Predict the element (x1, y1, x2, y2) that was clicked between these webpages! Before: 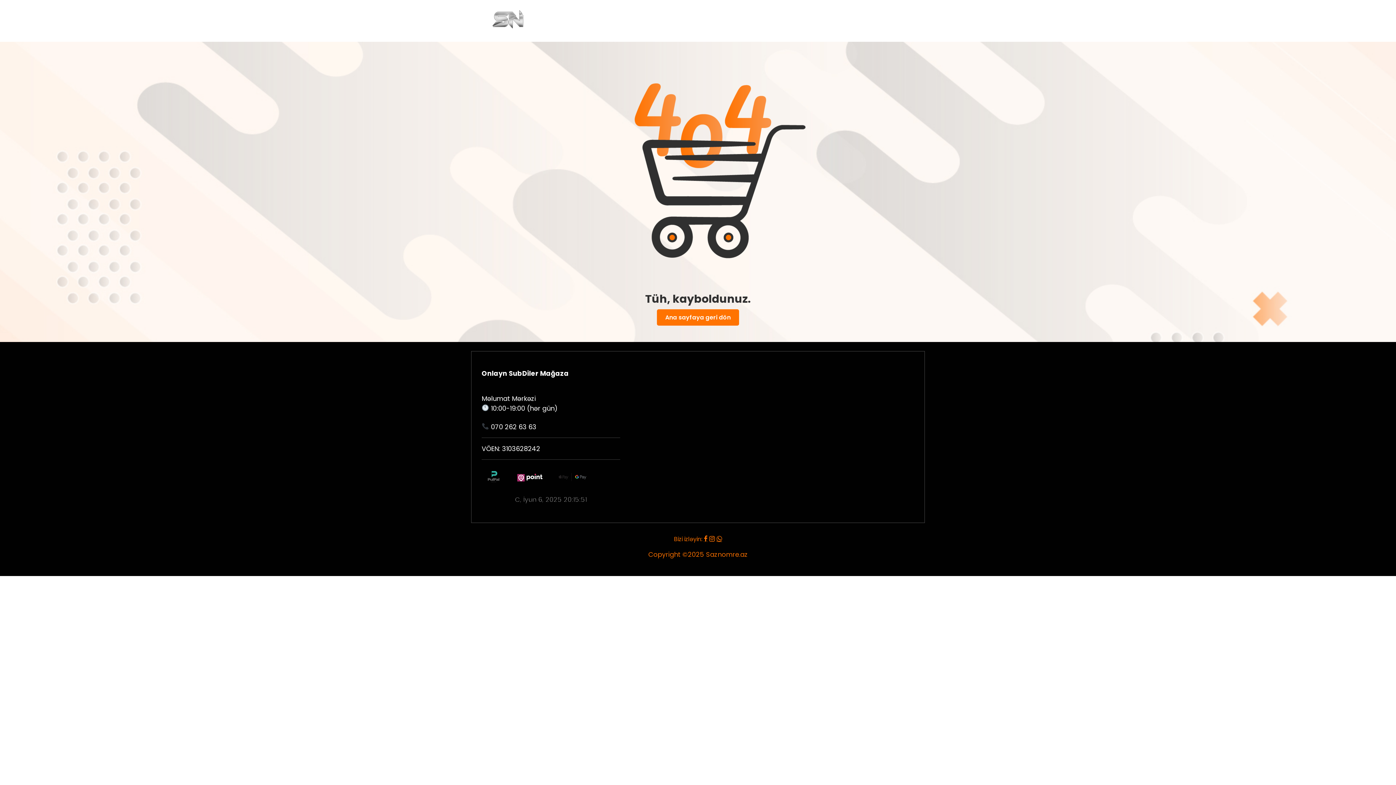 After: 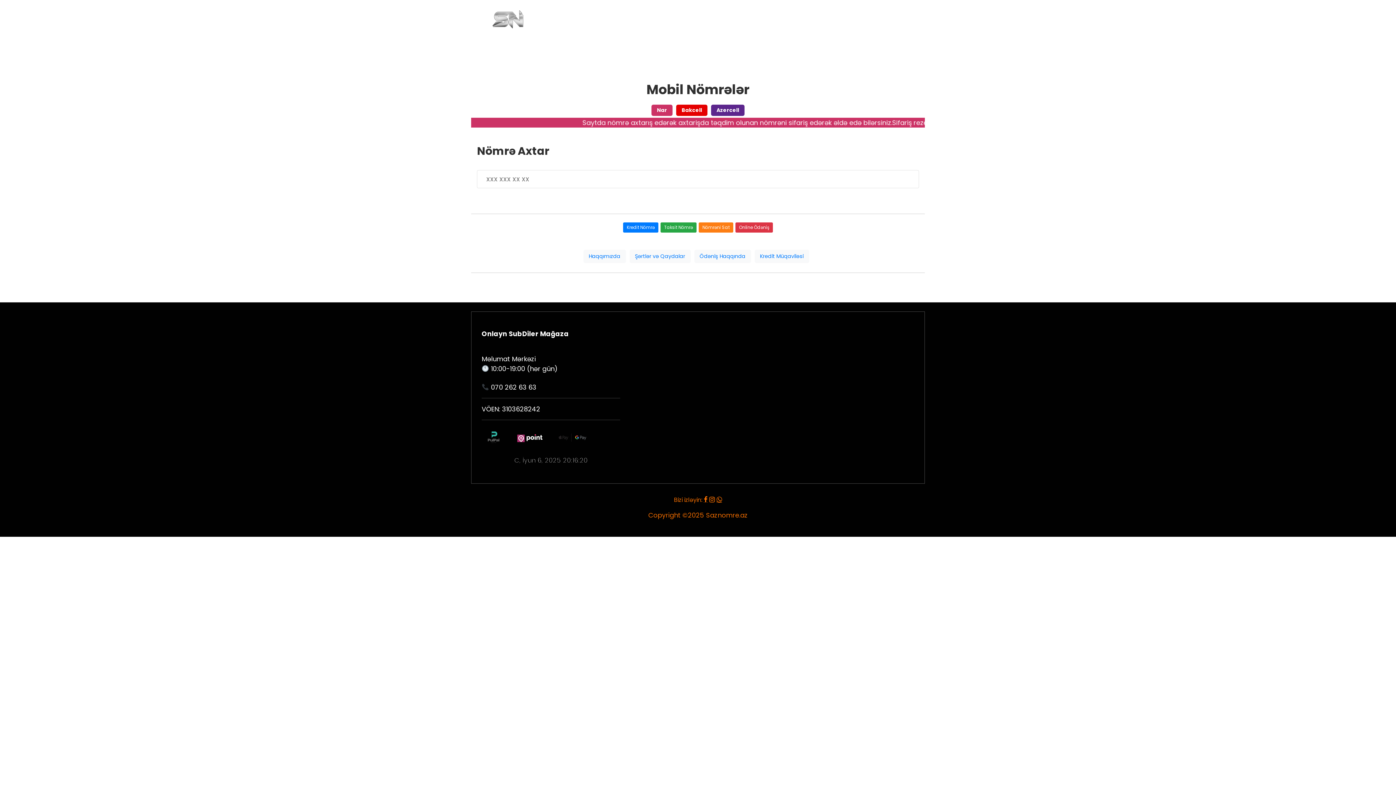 Action: bbox: (471, 9, 547, 29)